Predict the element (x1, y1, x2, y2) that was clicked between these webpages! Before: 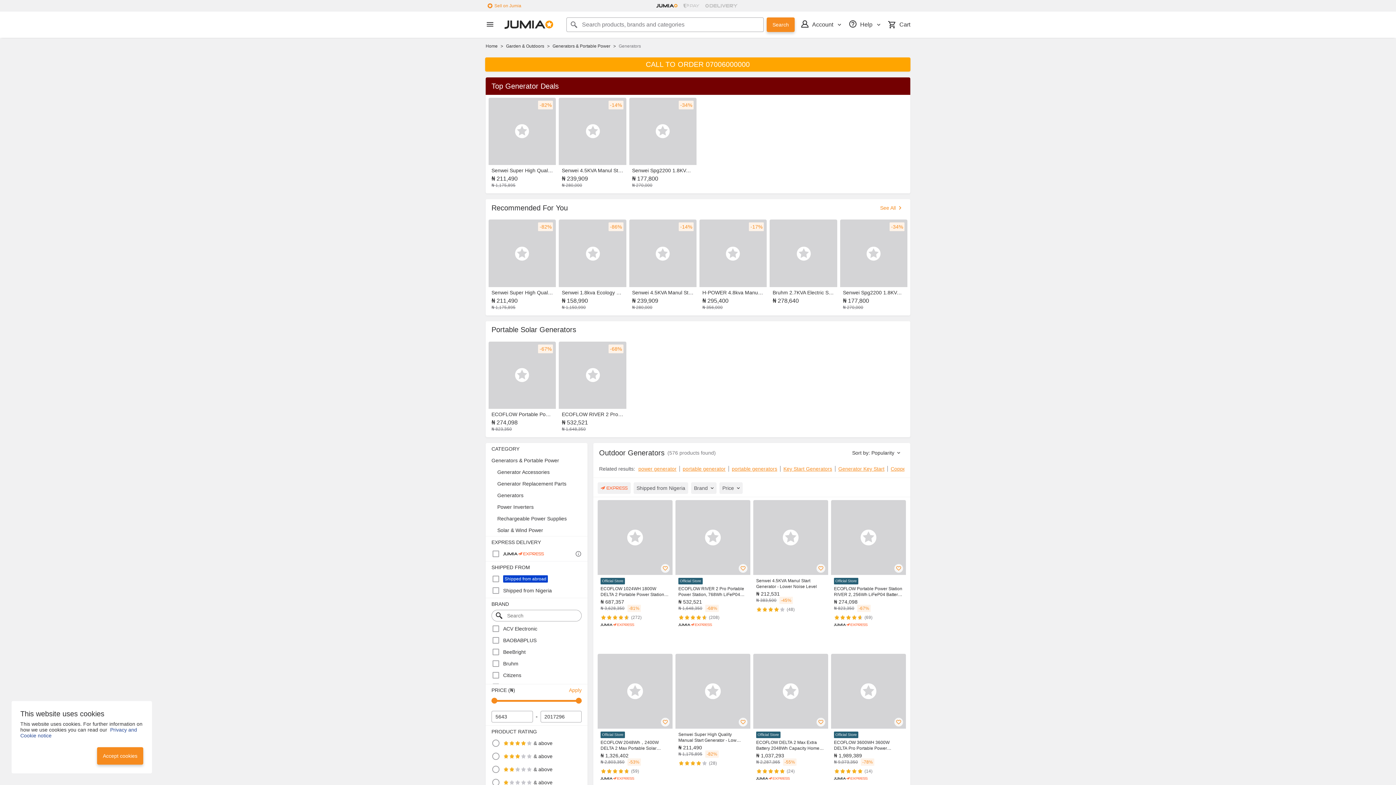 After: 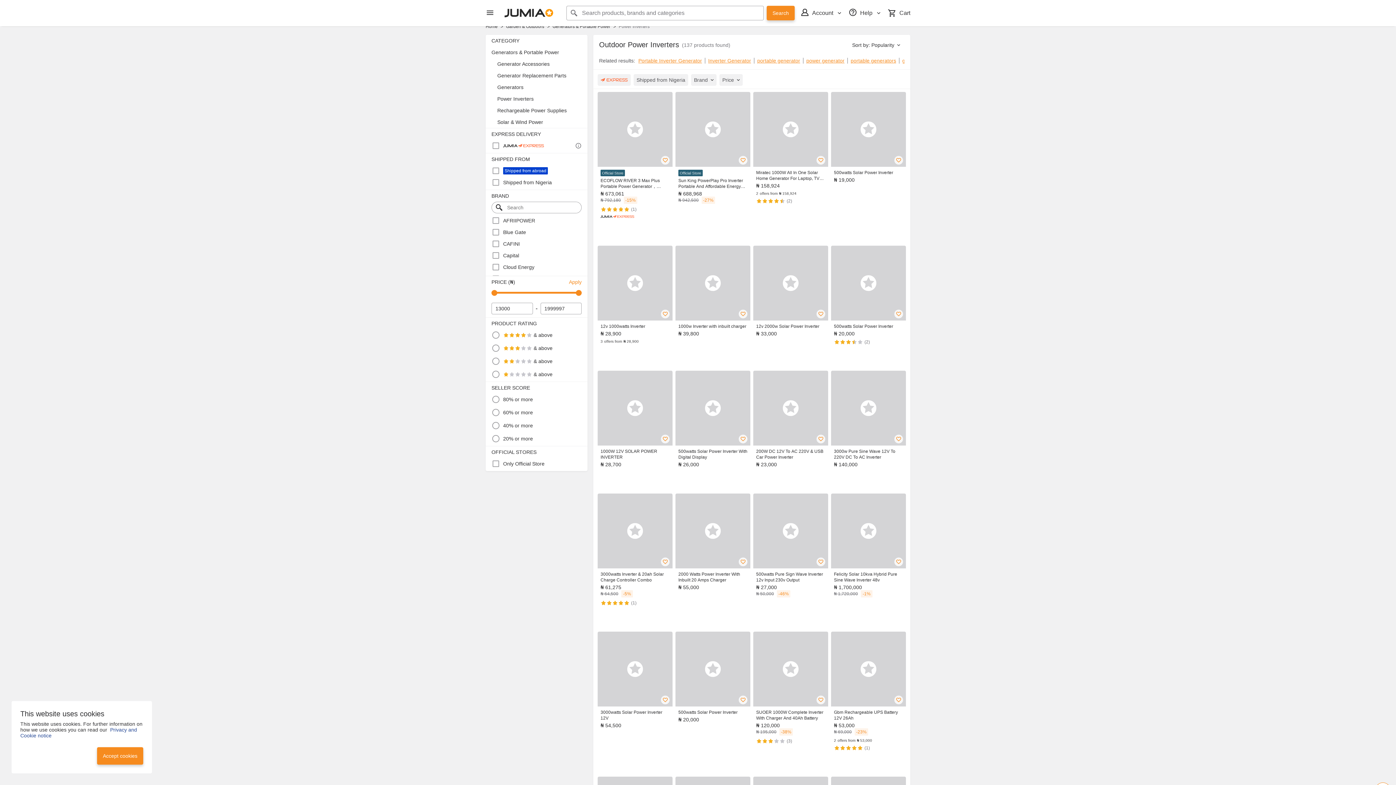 Action: bbox: (485, 501, 587, 513) label: Power Inverters